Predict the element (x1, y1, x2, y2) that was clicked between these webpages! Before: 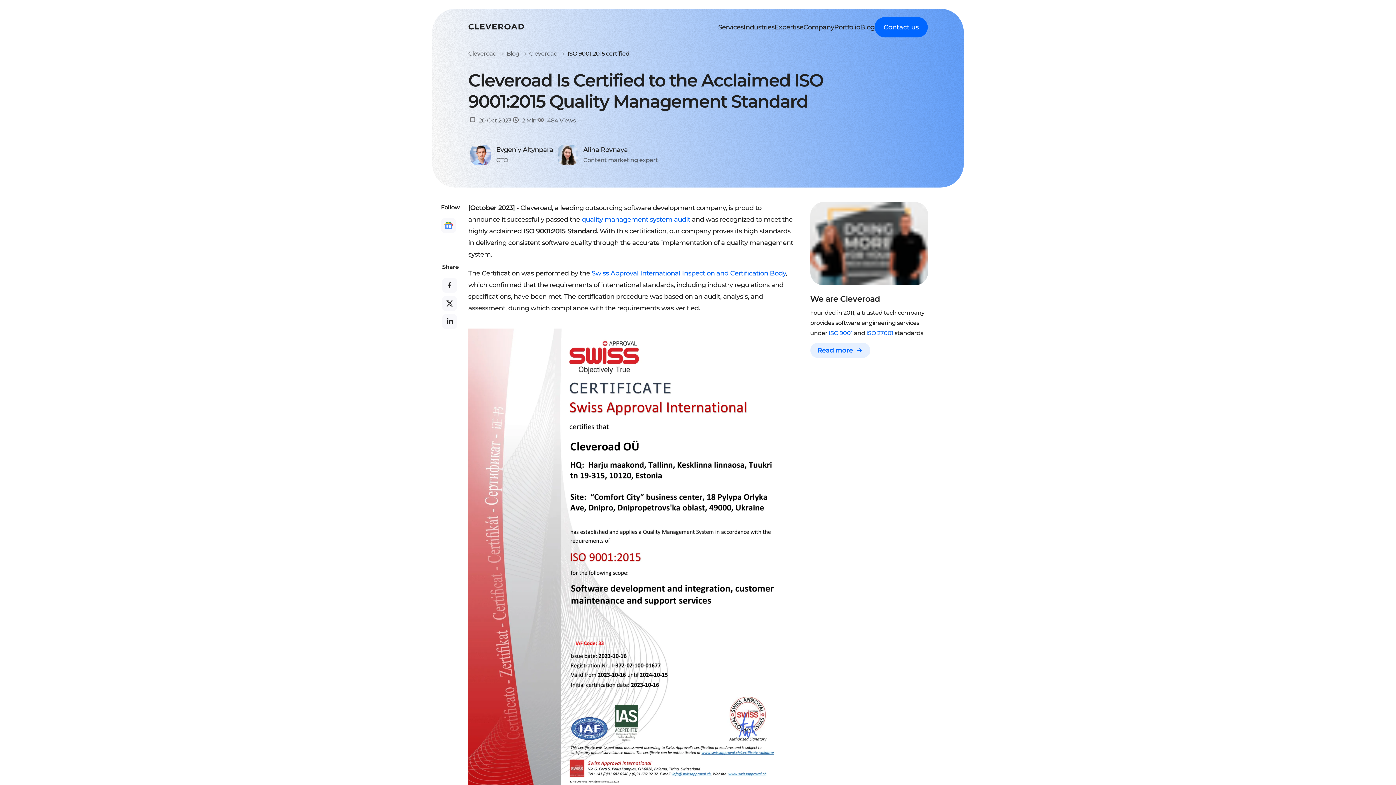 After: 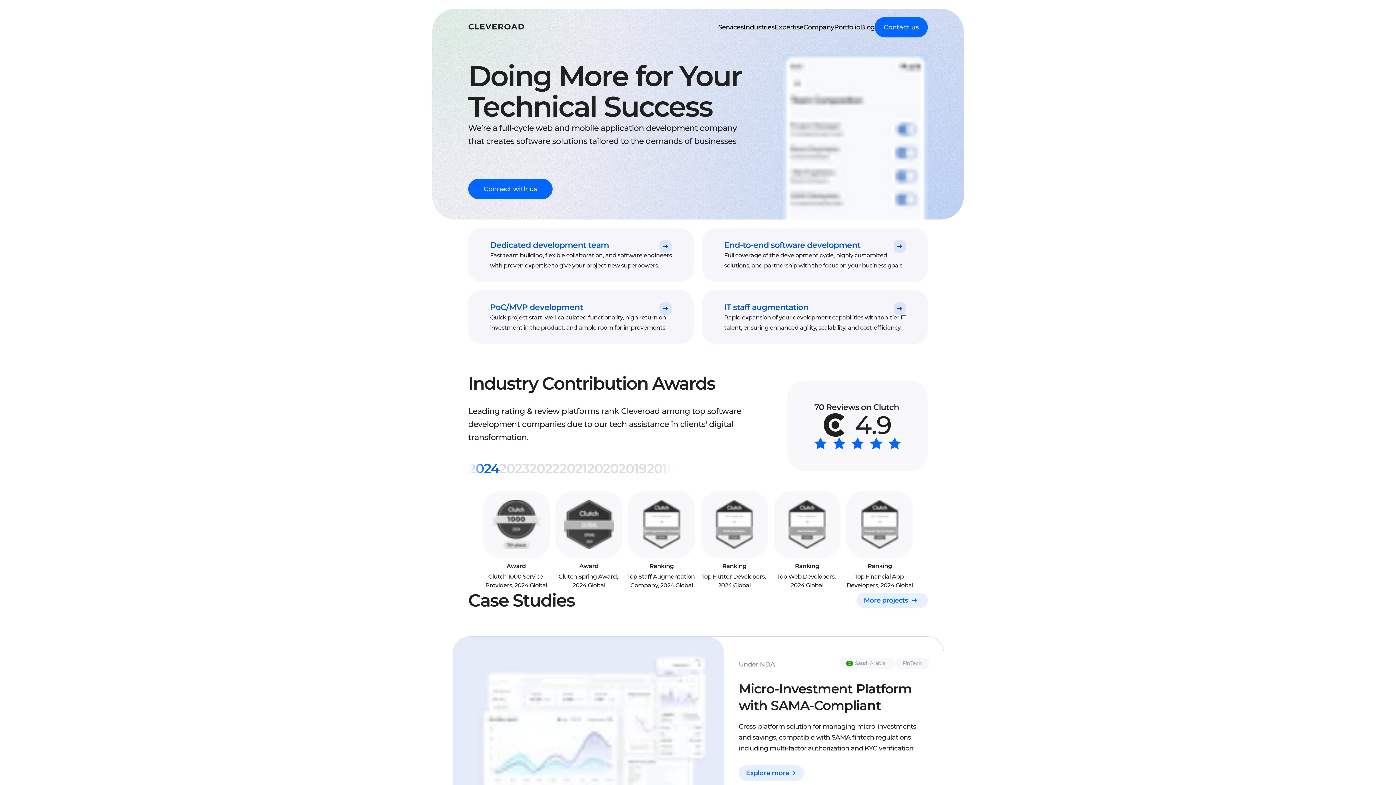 Action: bbox: (468, 48, 496, 58) label: Cleveroad